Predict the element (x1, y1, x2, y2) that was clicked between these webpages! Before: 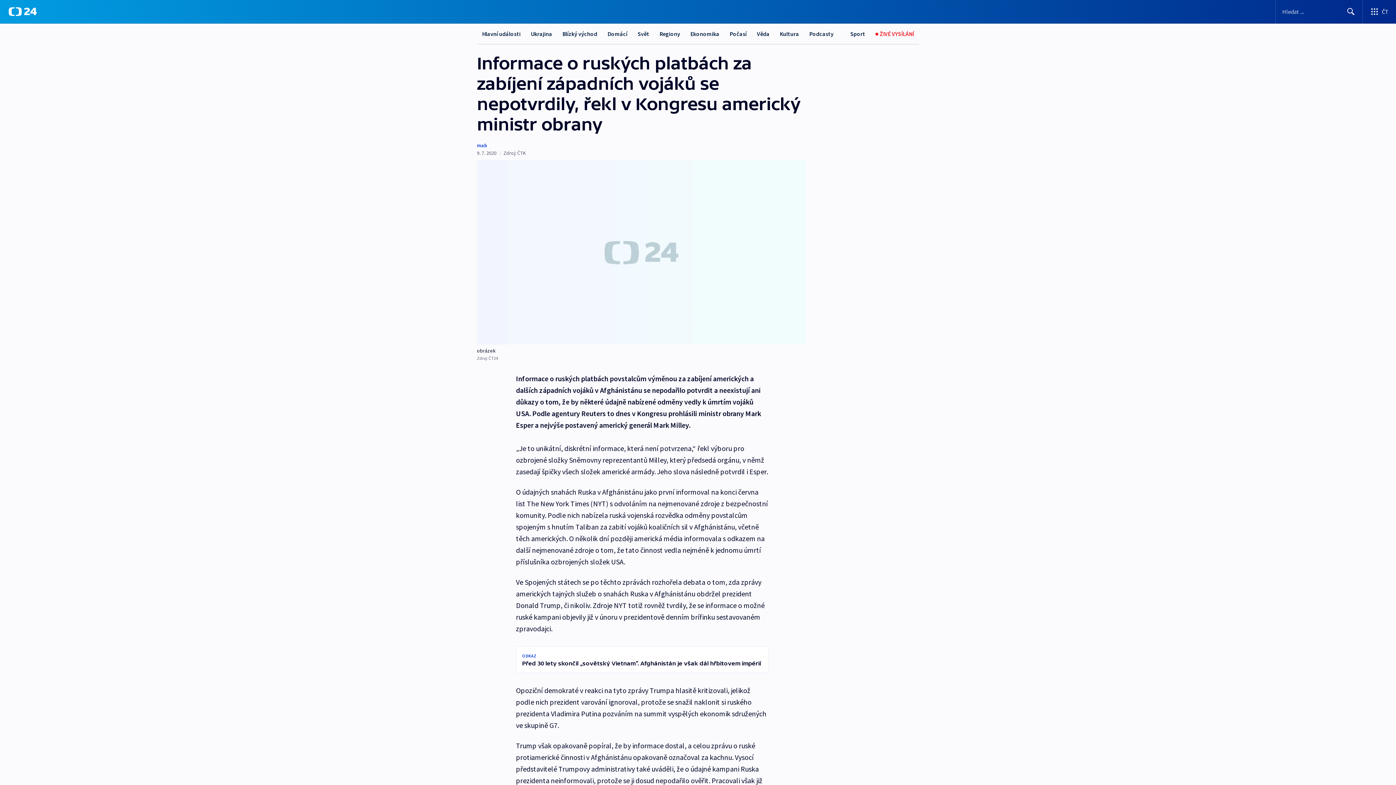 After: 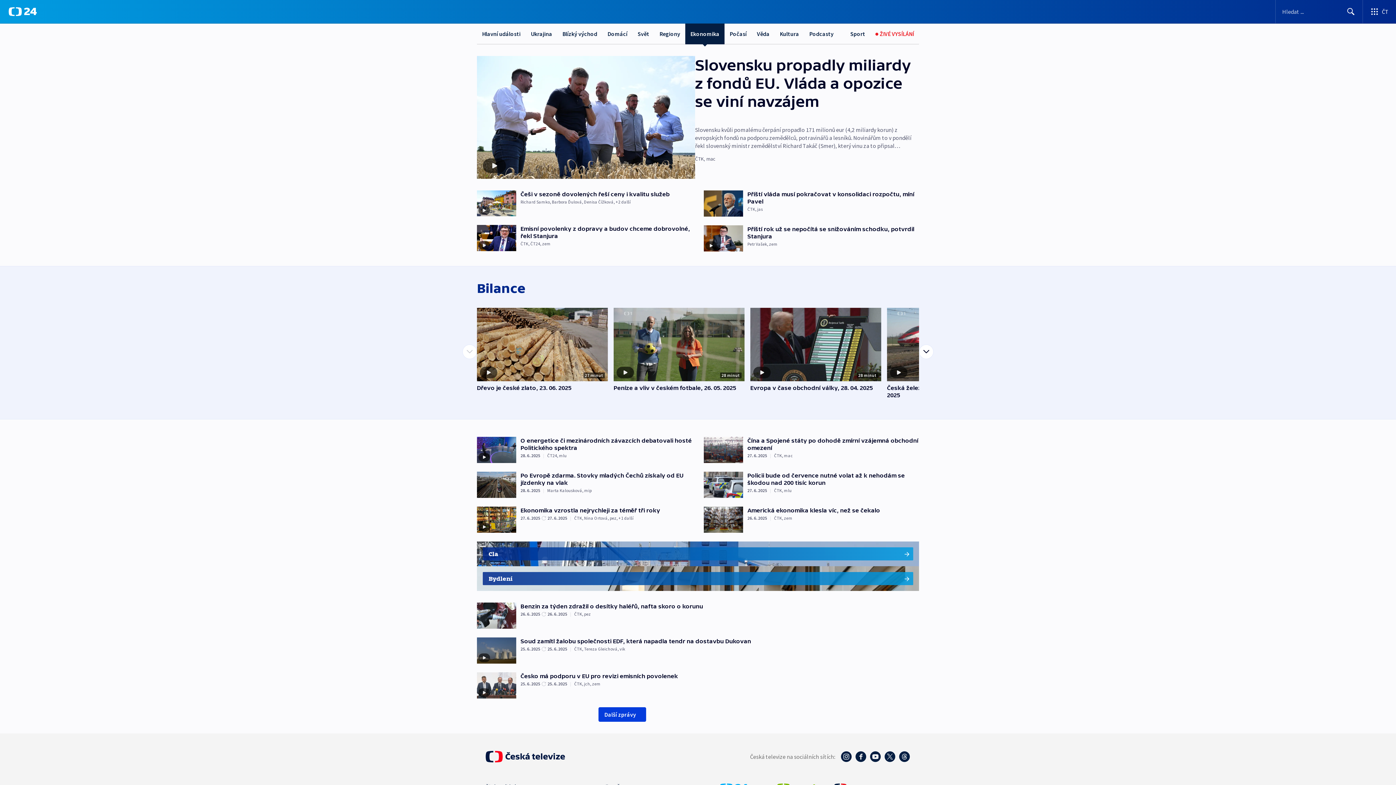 Action: label: Ekonomika bbox: (685, 23, 724, 44)